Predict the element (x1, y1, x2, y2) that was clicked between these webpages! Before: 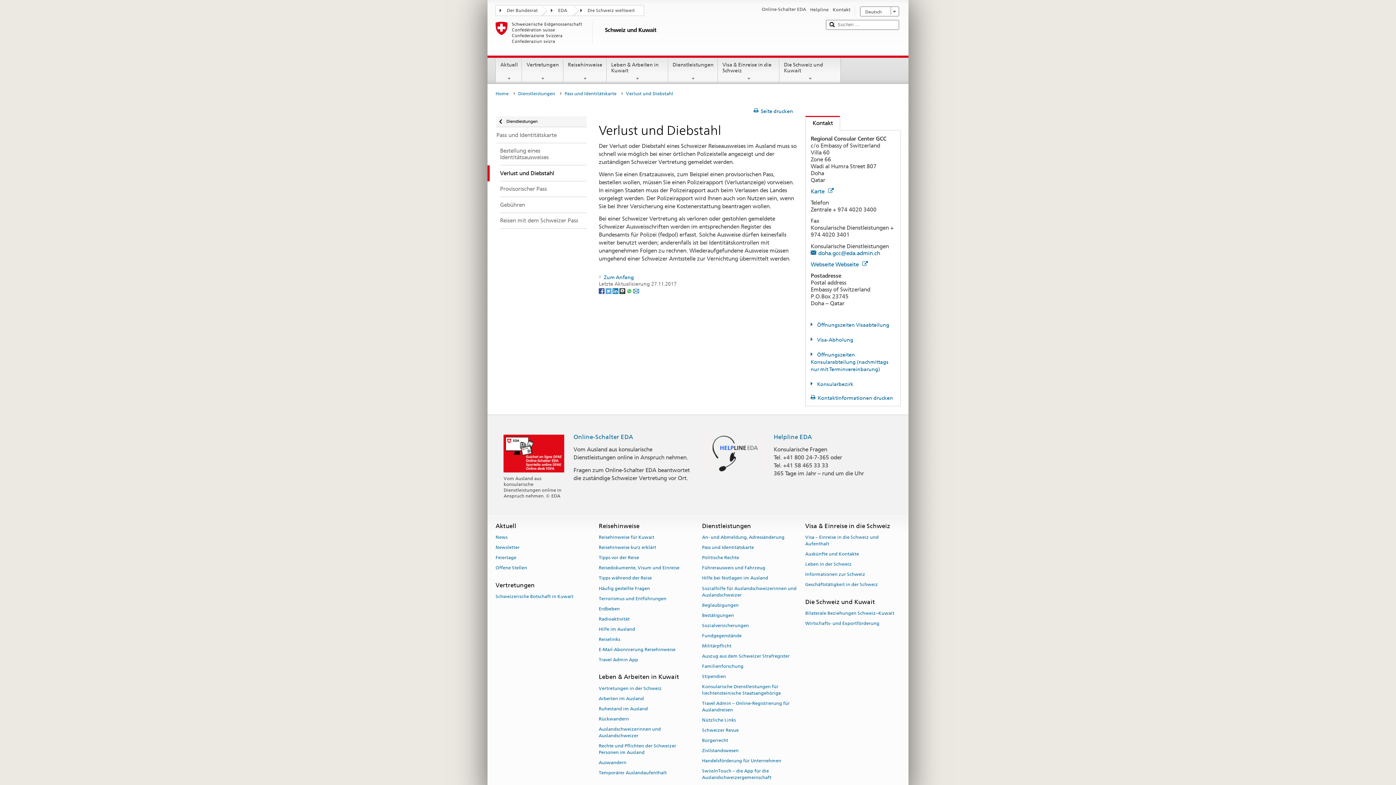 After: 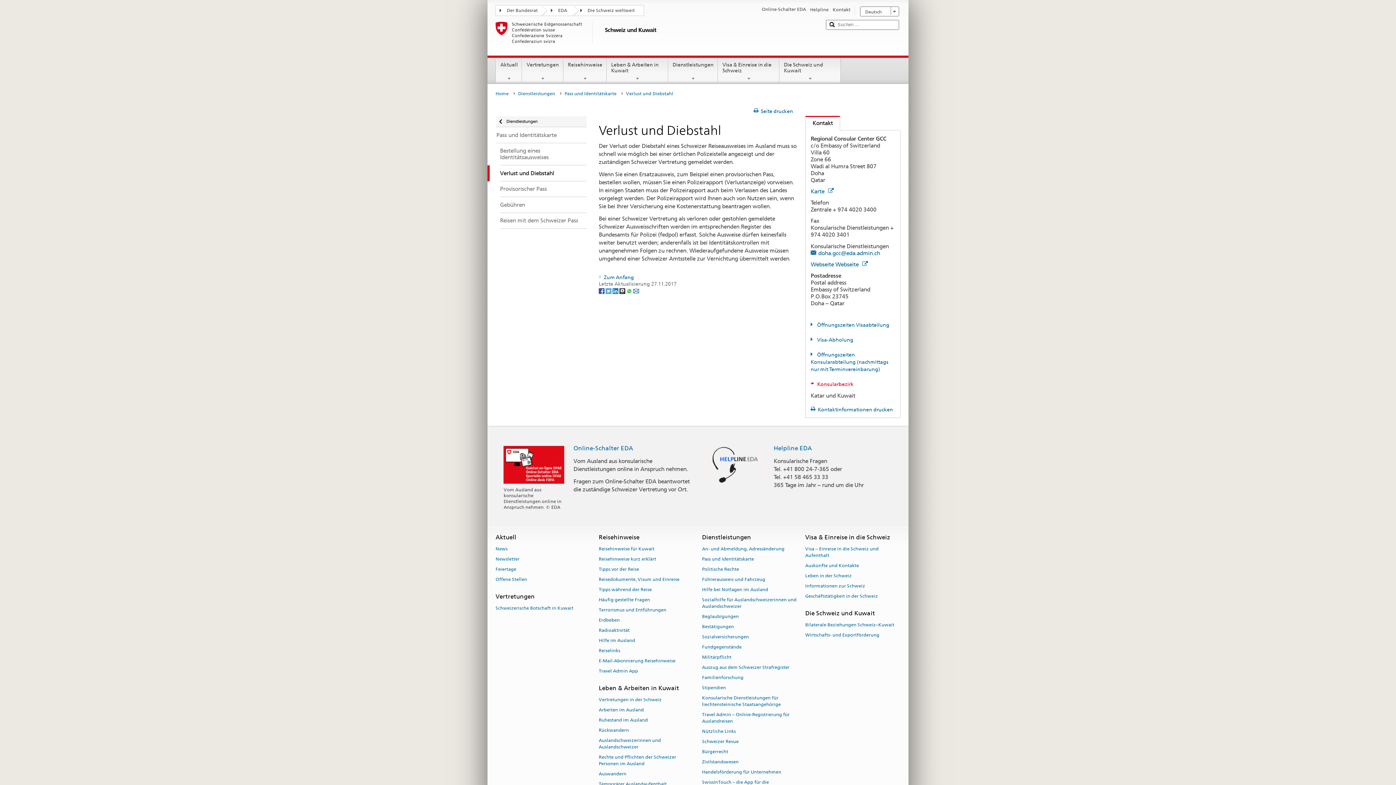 Action: label: Konsularbezirk bbox: (810, 381, 853, 387)